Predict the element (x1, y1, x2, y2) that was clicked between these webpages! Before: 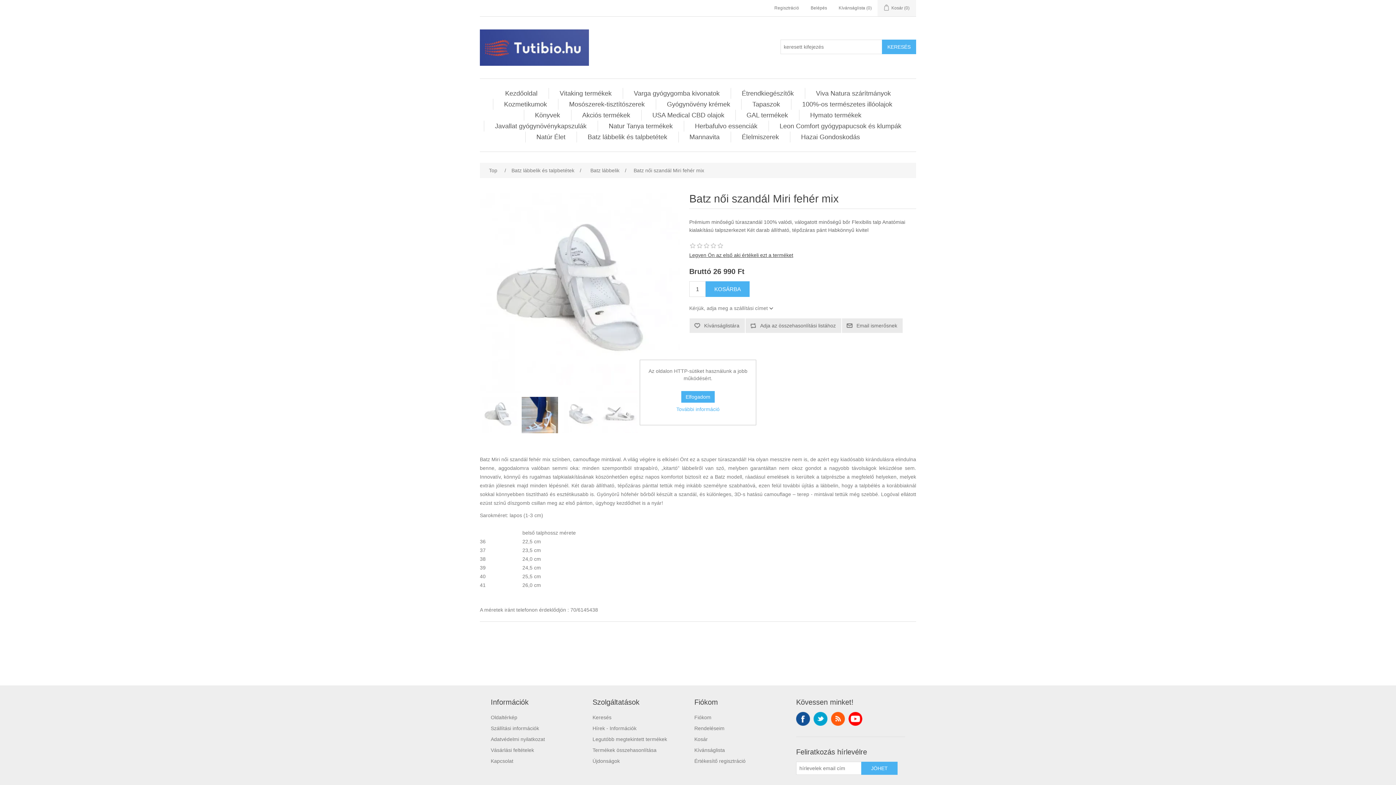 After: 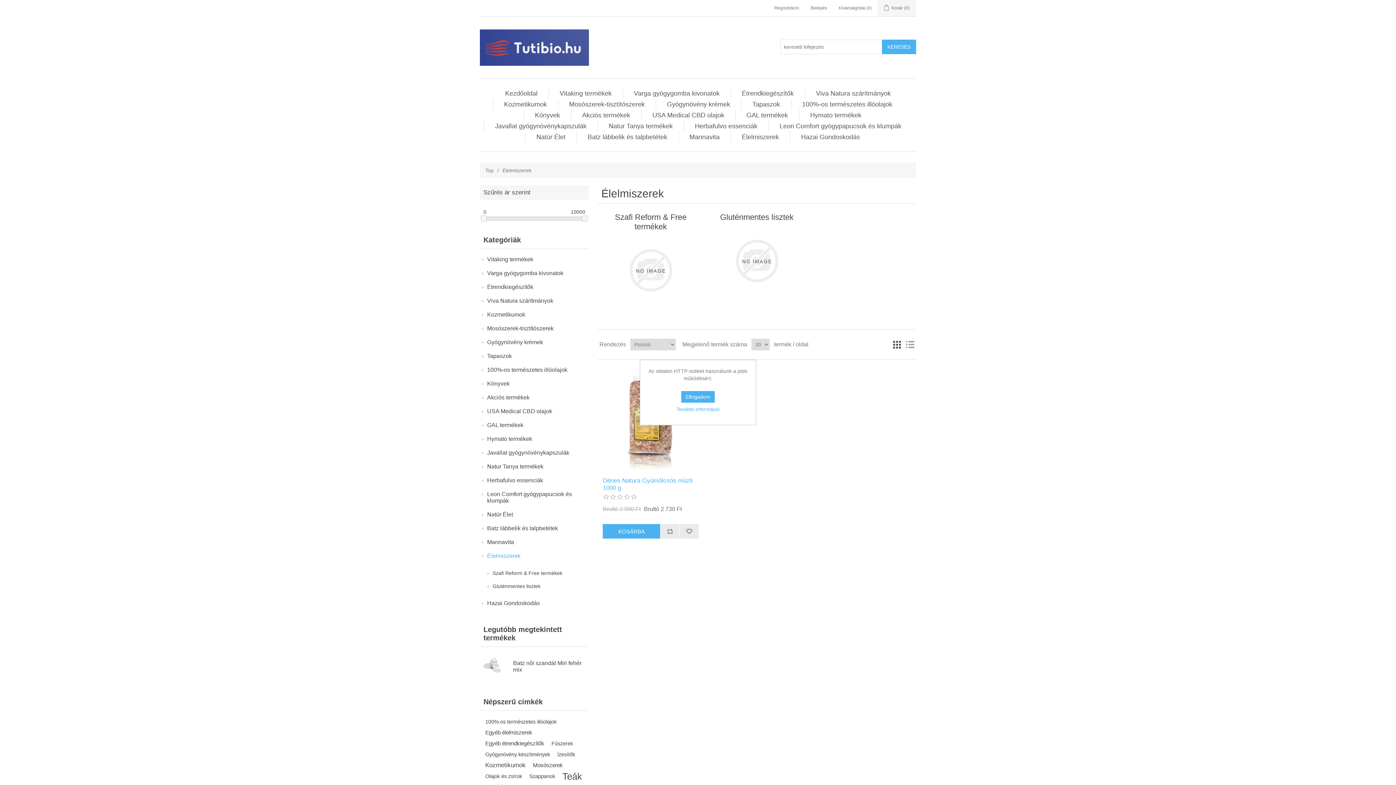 Action: label: Élelmiszerek bbox: (738, 131, 782, 142)